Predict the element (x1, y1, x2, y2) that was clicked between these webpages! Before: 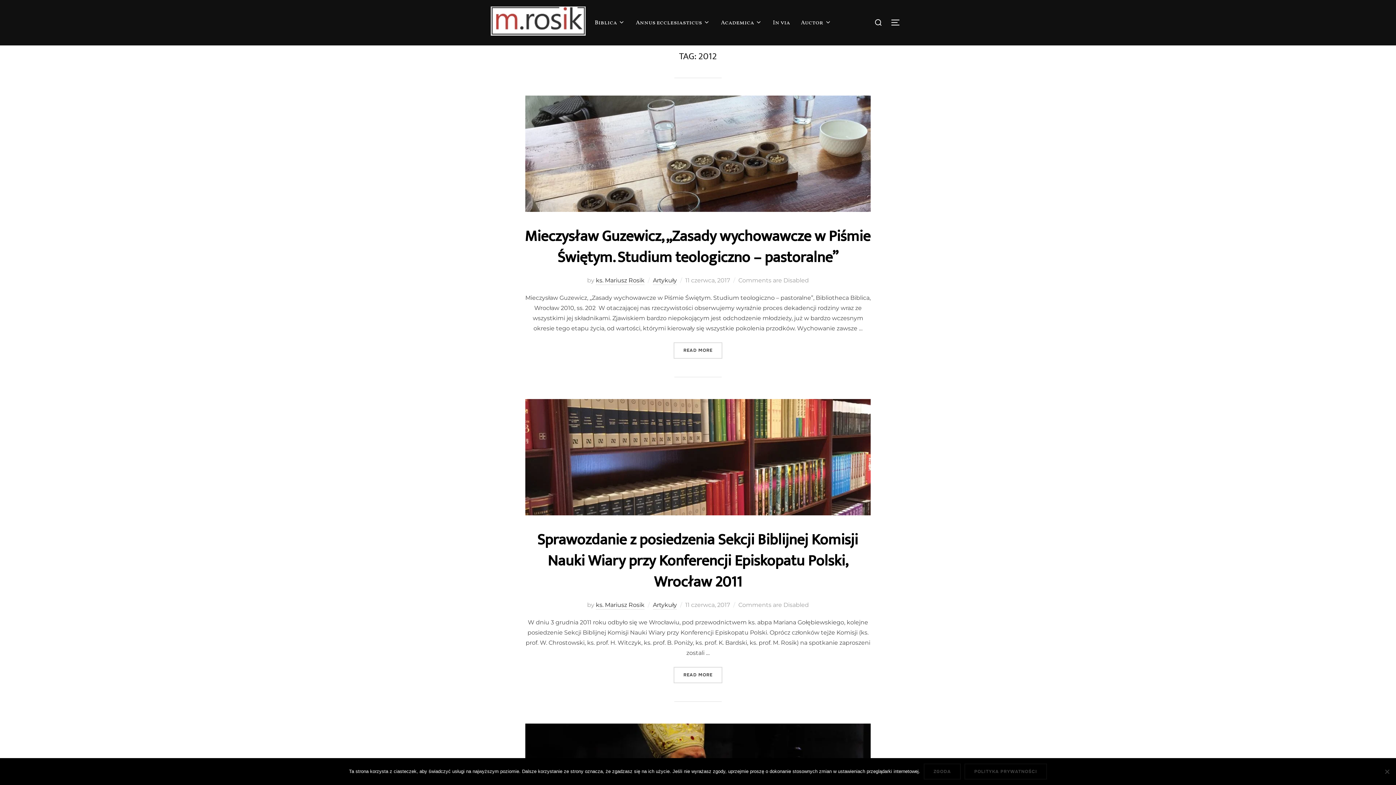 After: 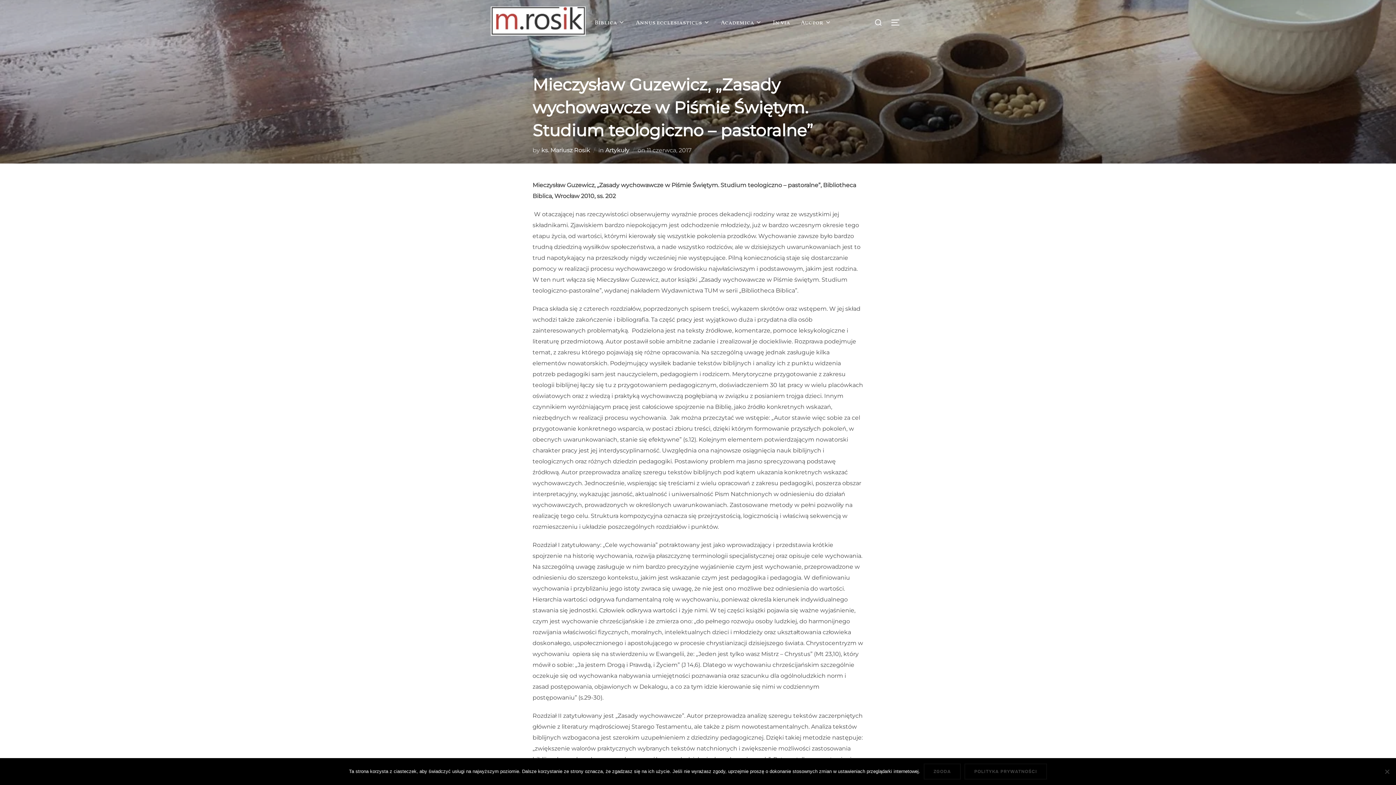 Action: bbox: (524, 224, 870, 270) label: Mieczysław Guzewicz, „Zasady wychowawcze w Piśmie Świętym. Studium teologiczno – pastoralne”